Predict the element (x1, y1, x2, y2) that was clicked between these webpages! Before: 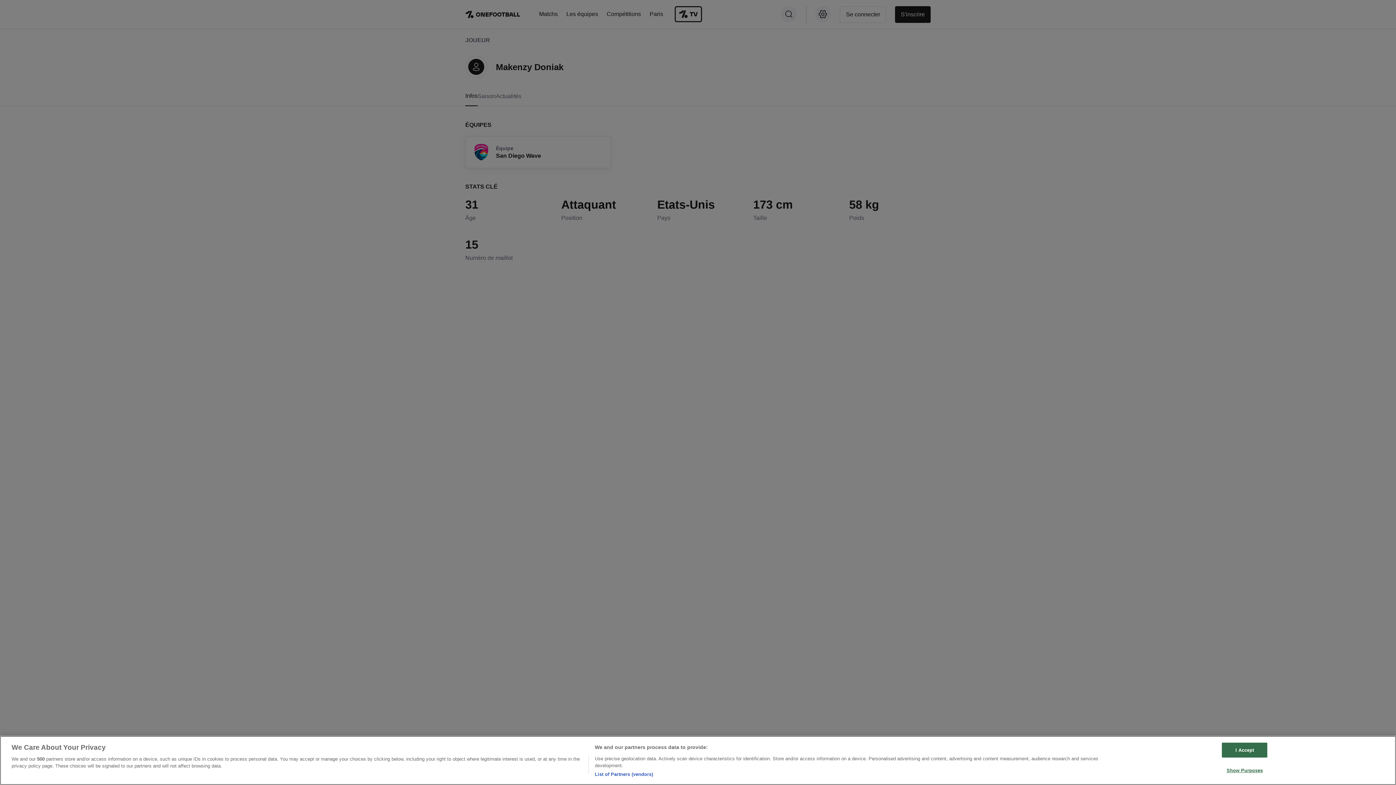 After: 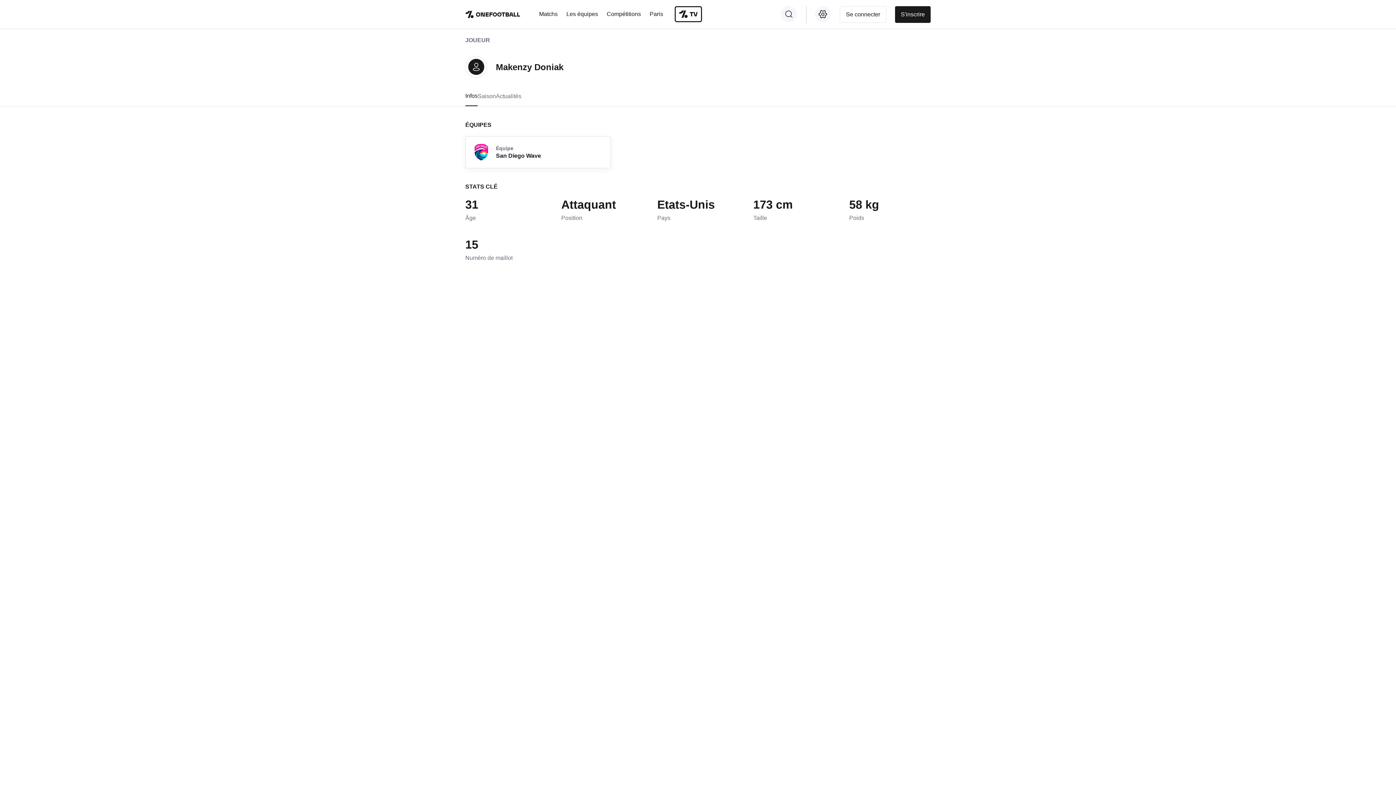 Action: label: I Accept bbox: (1222, 742, 1267, 757)